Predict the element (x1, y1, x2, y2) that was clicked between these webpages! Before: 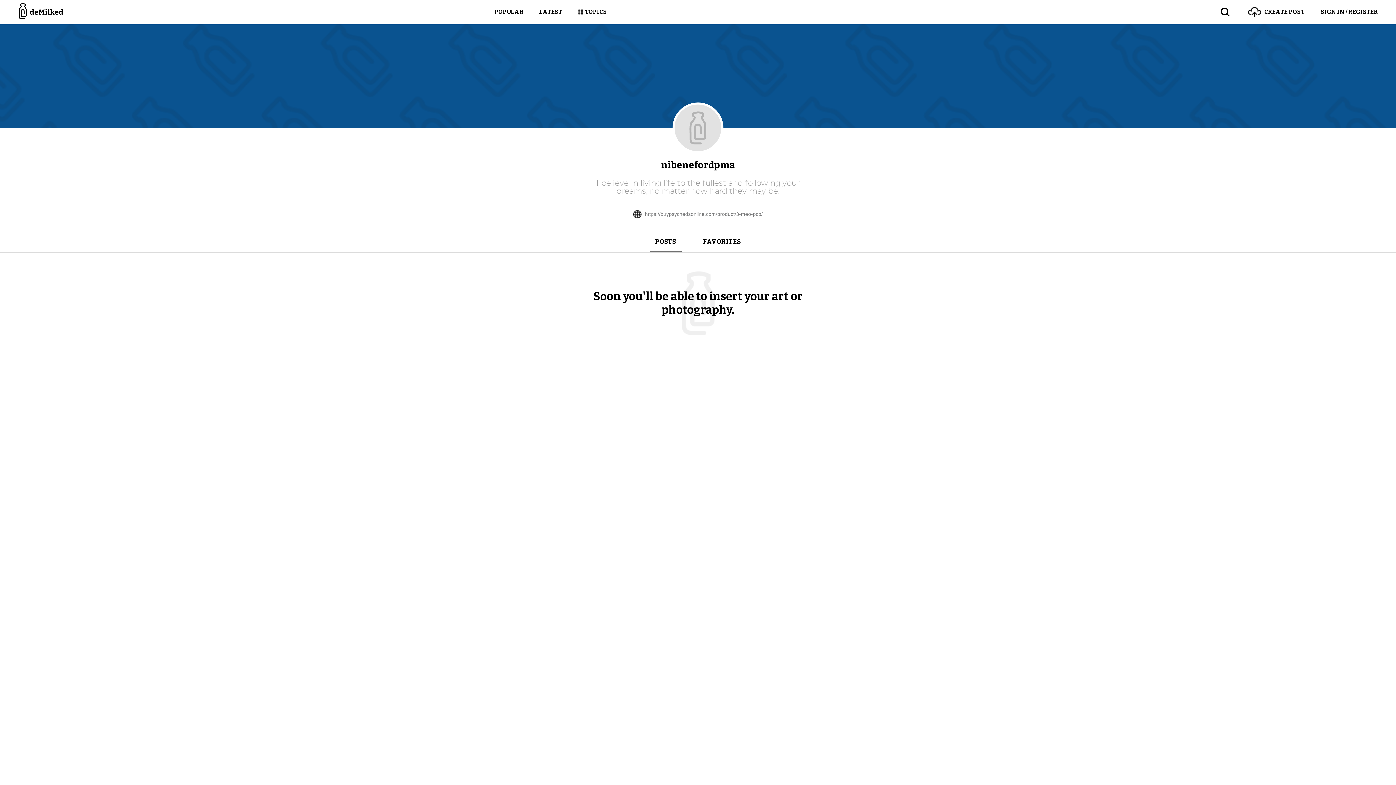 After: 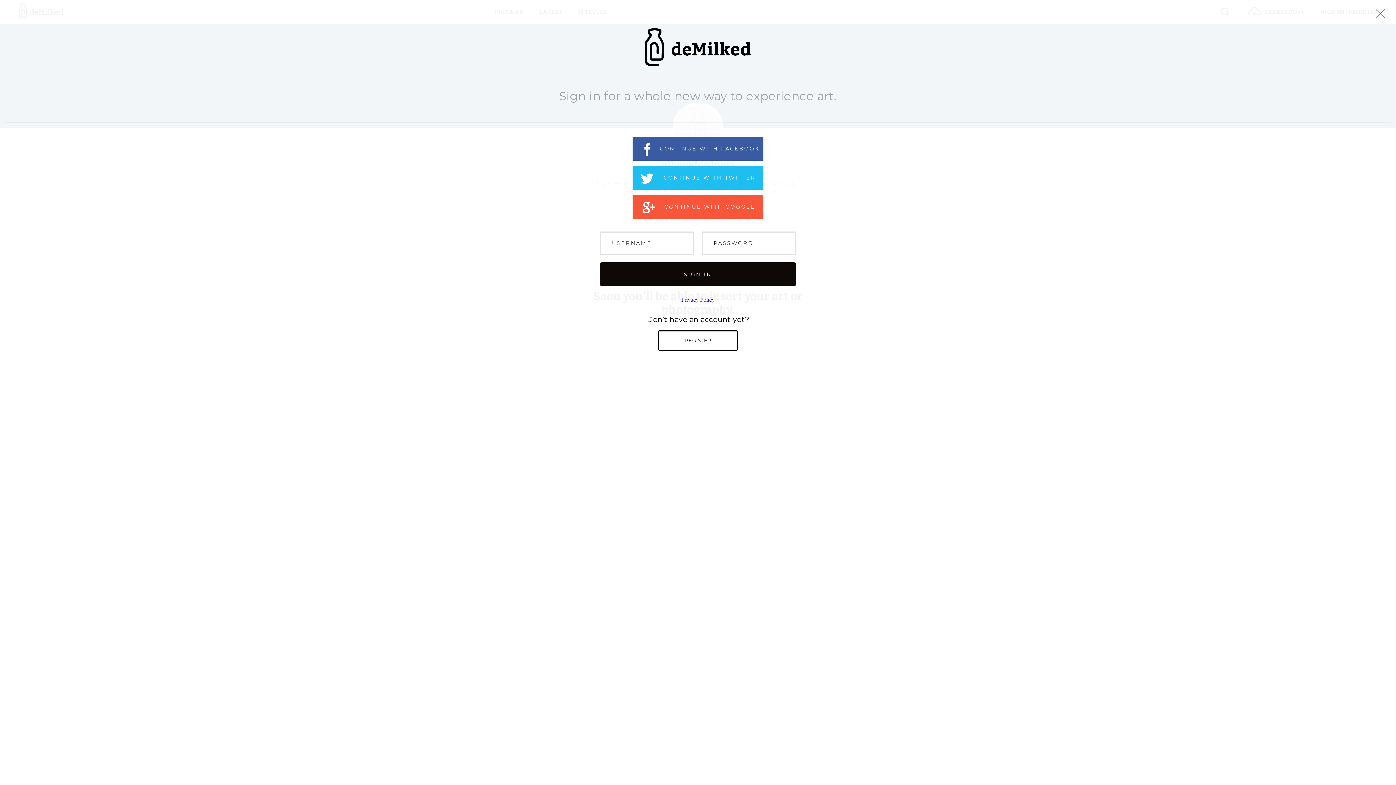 Action: label: SIGN IN / REGISTER bbox: (1304, 0, 1378, 24)